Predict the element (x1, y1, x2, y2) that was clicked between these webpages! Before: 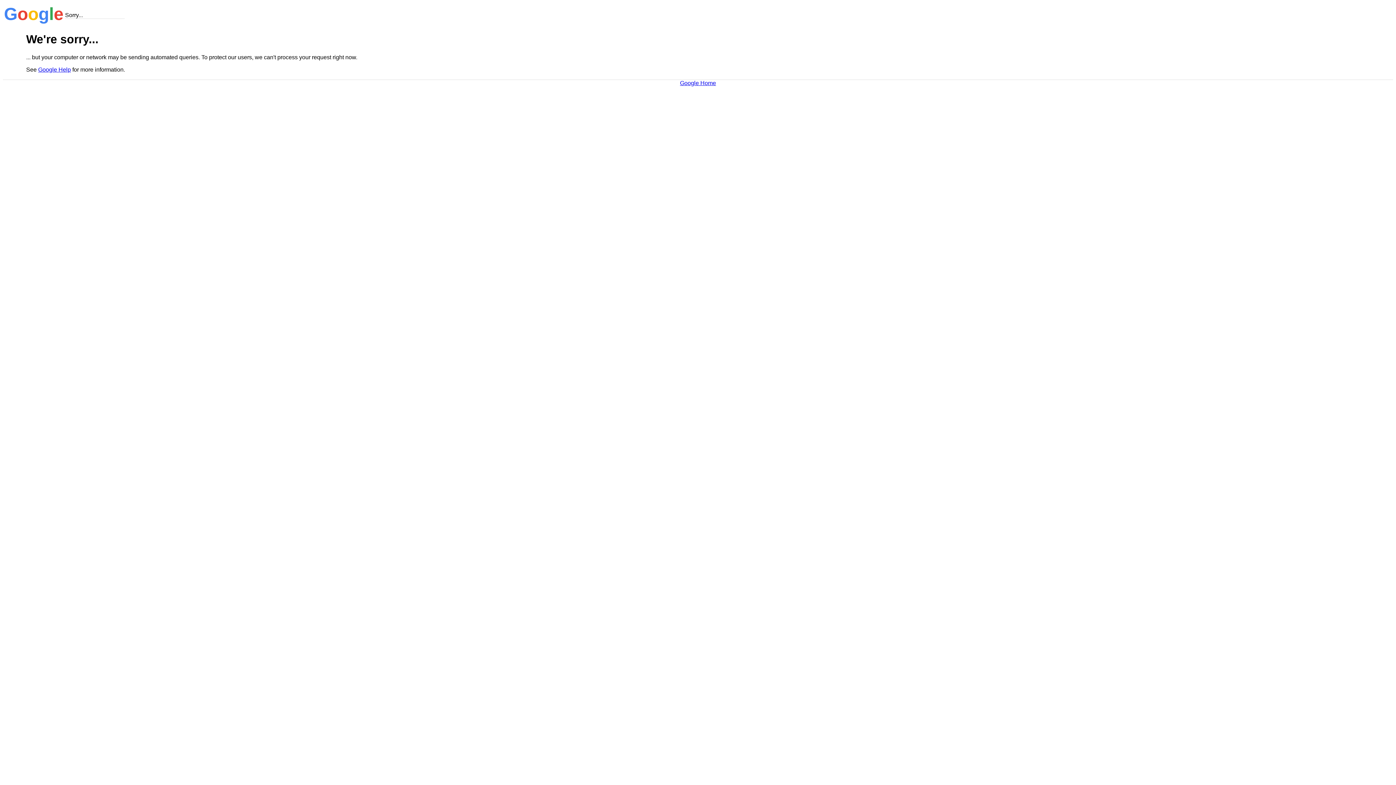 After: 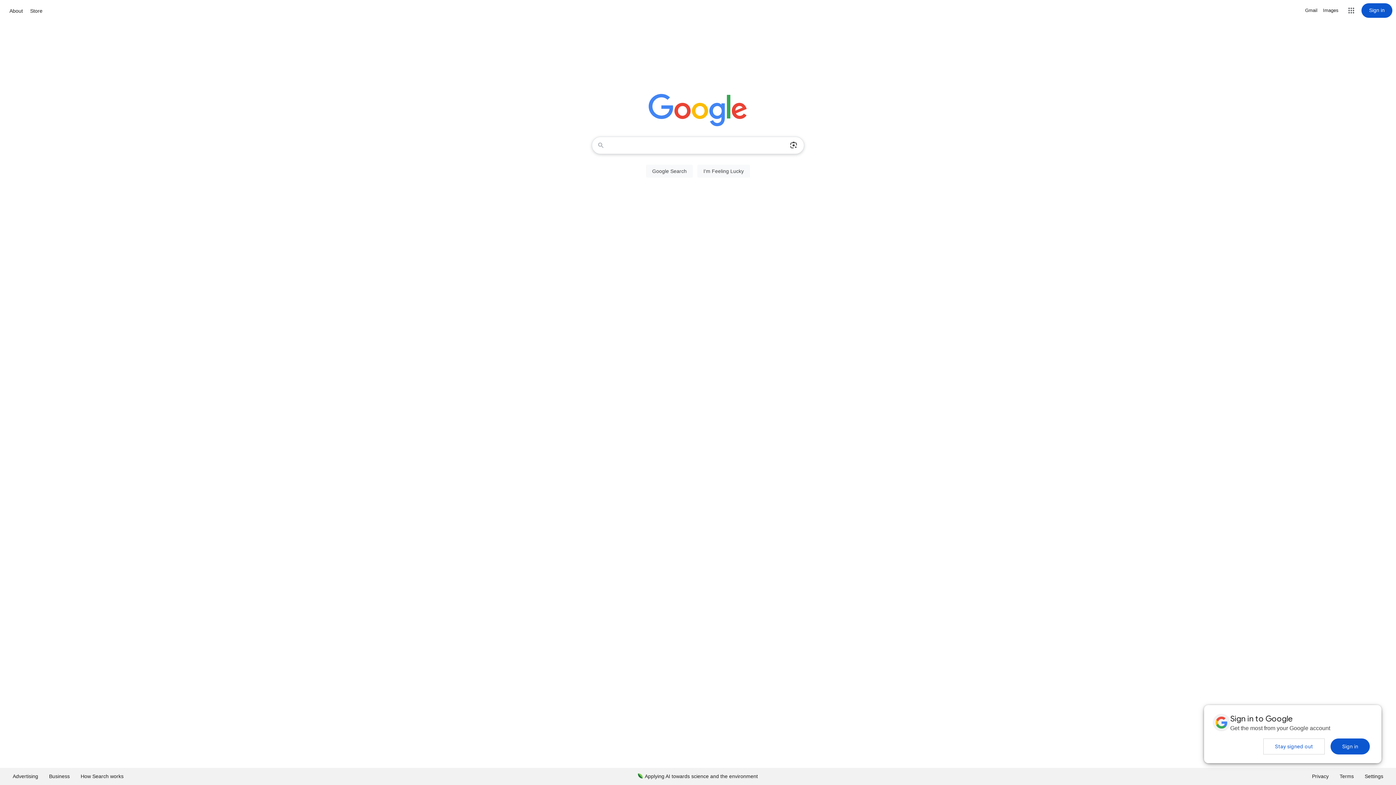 Action: label: Google Home bbox: (680, 79, 716, 86)